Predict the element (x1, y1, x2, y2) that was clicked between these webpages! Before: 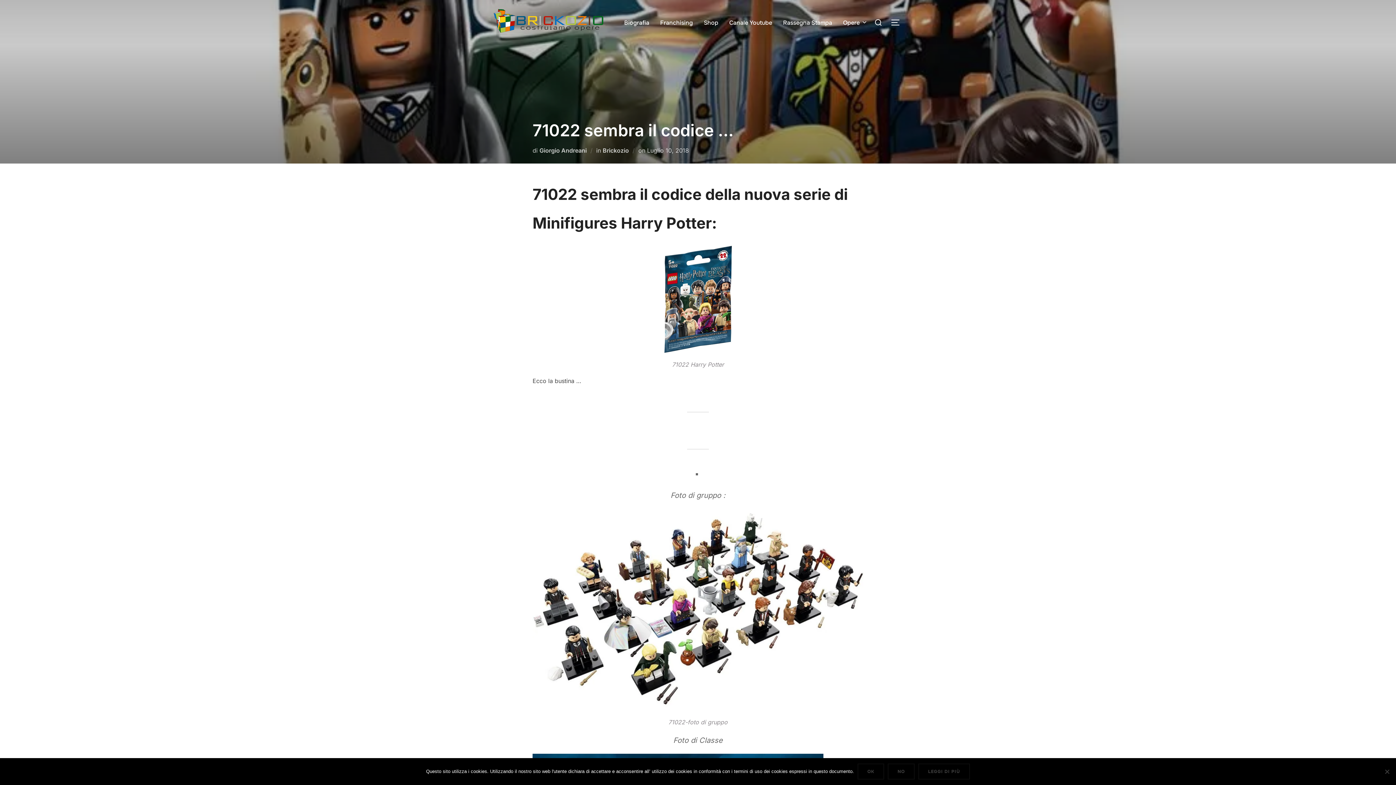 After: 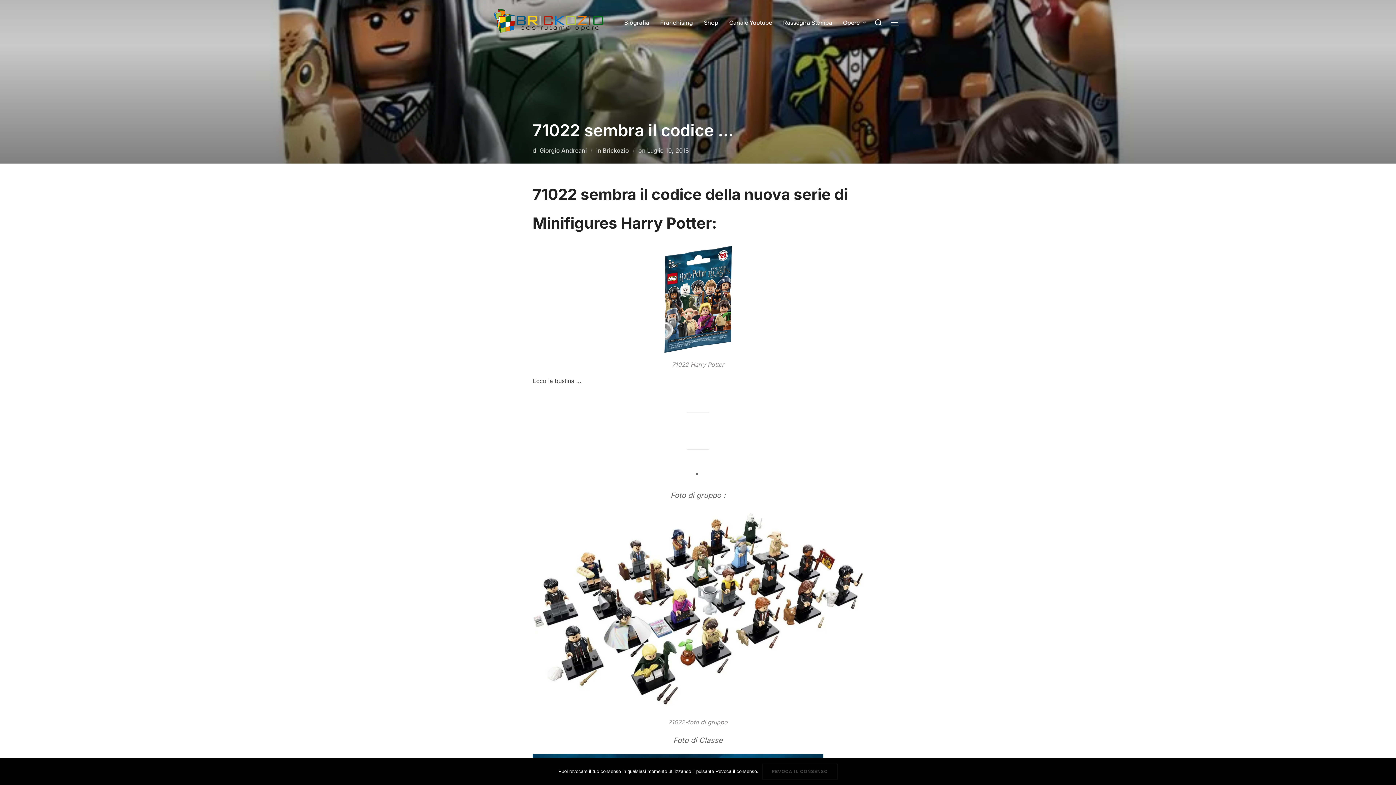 Action: label: No bbox: (888, 764, 914, 780)